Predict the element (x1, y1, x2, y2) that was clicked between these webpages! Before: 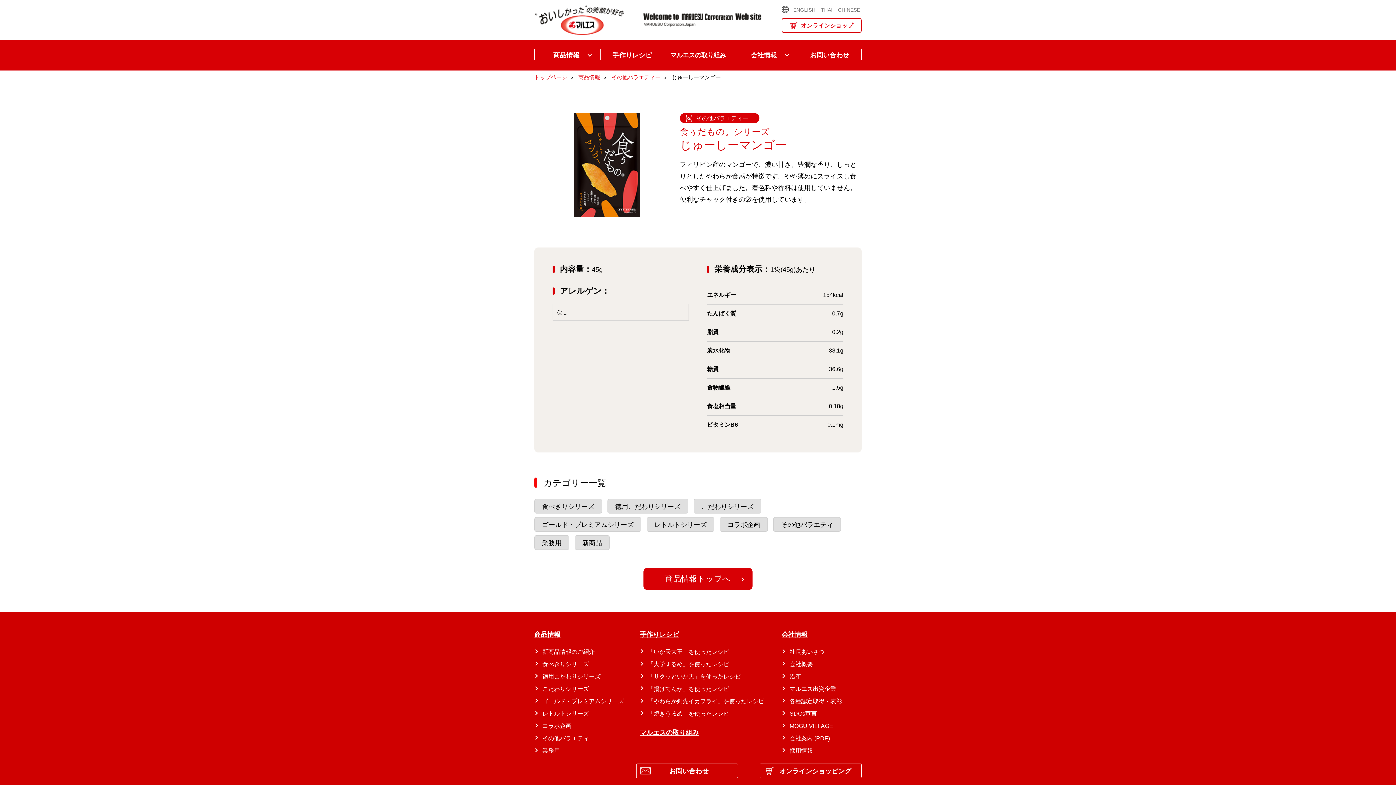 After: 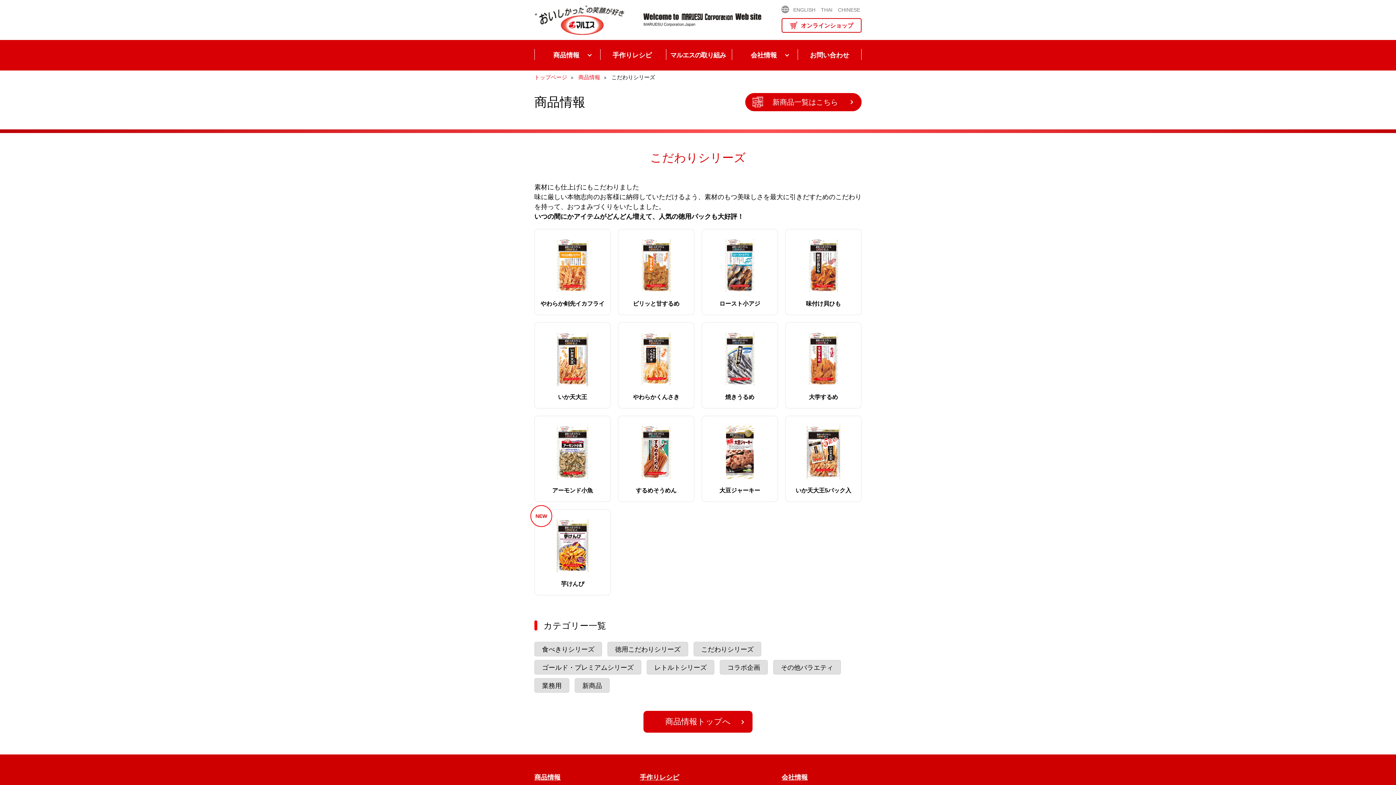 Action: bbox: (534, 686, 589, 692) label: こだわりシリーズ